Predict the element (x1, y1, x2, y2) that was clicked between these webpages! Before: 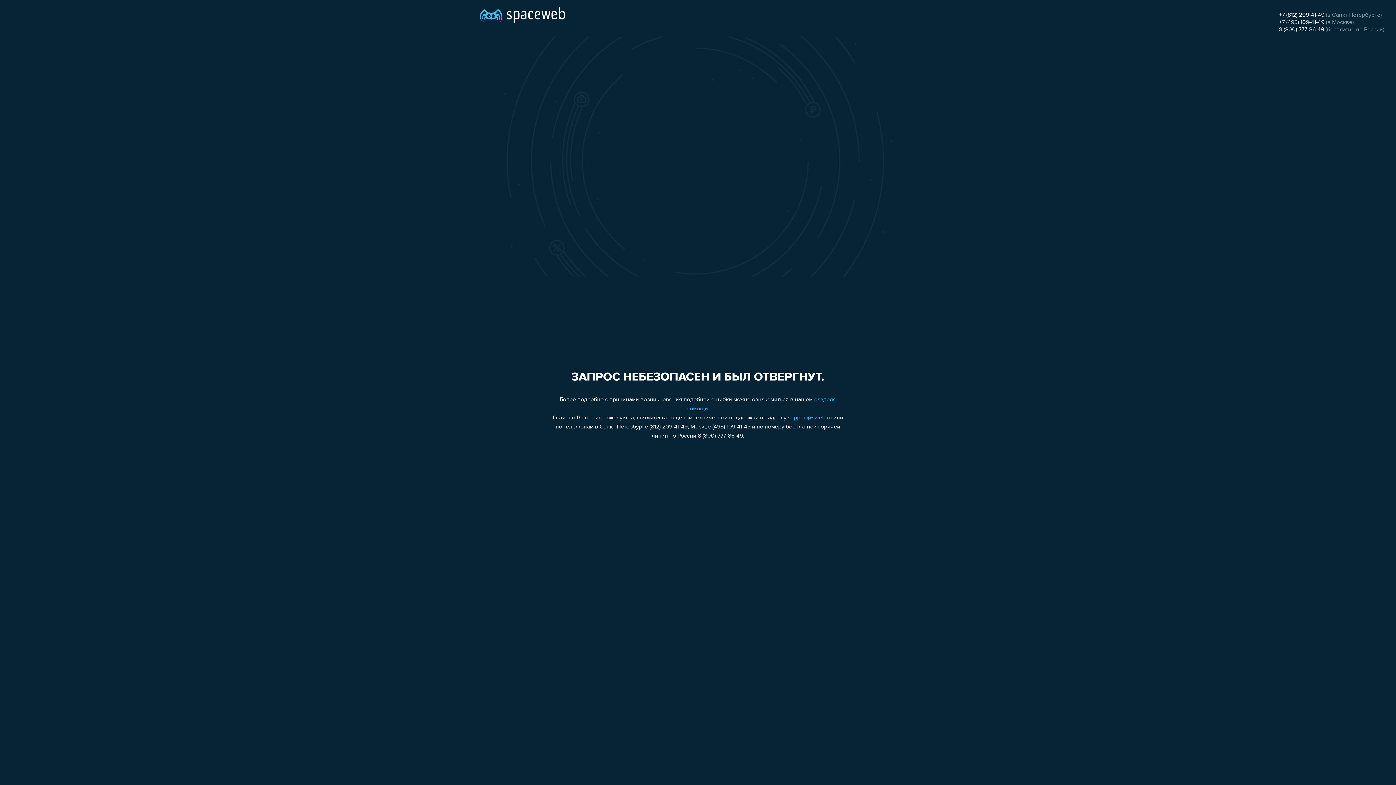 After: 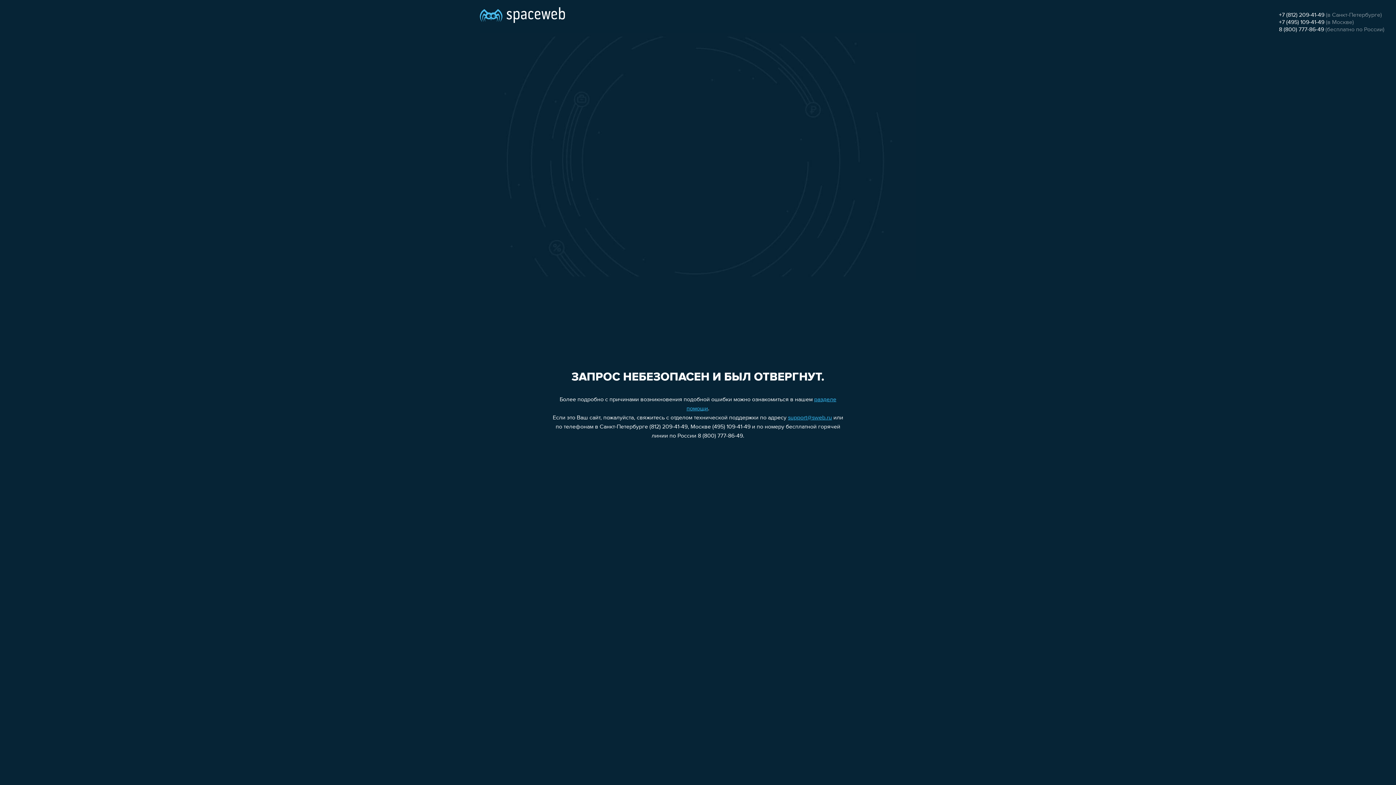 Action: bbox: (1279, 12, 1324, 18) label: +7 (812) 209-41-49